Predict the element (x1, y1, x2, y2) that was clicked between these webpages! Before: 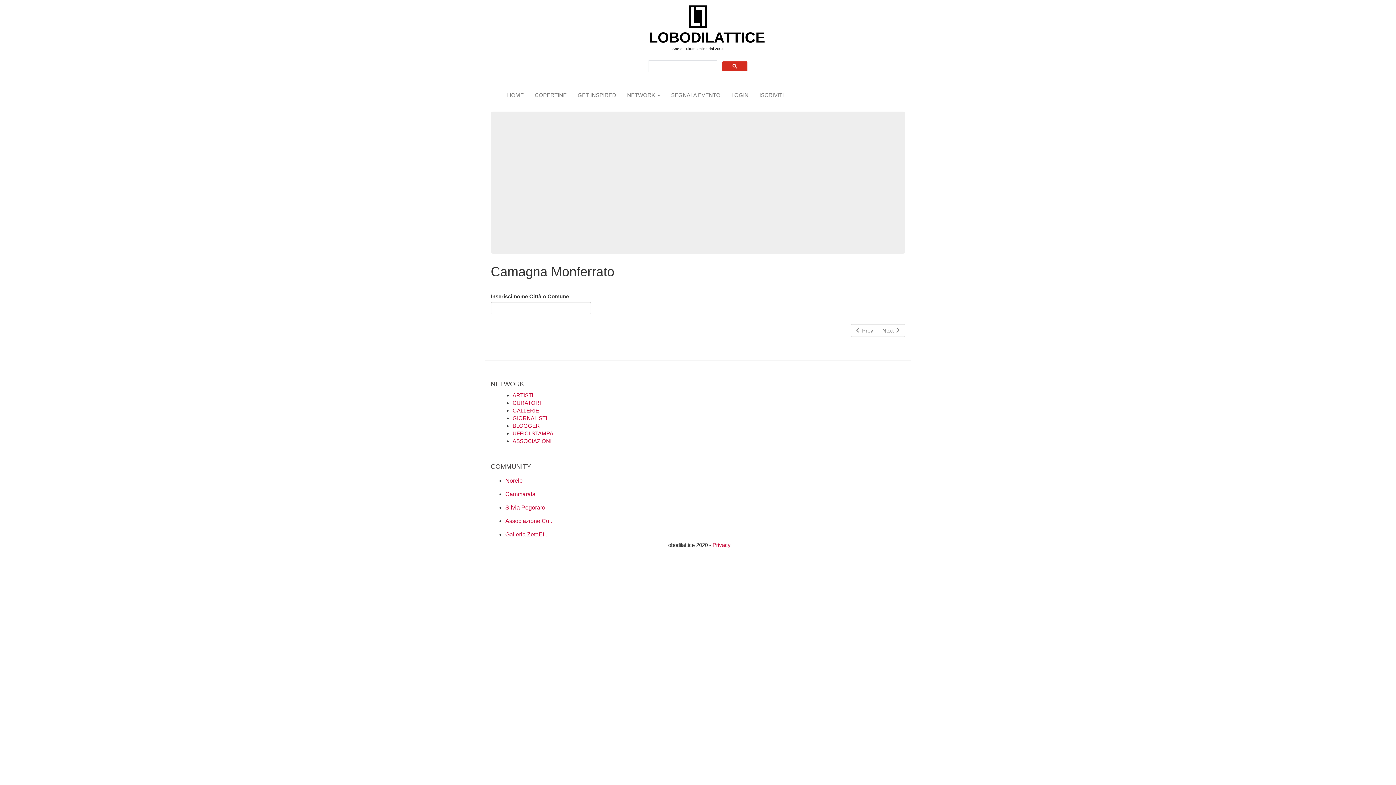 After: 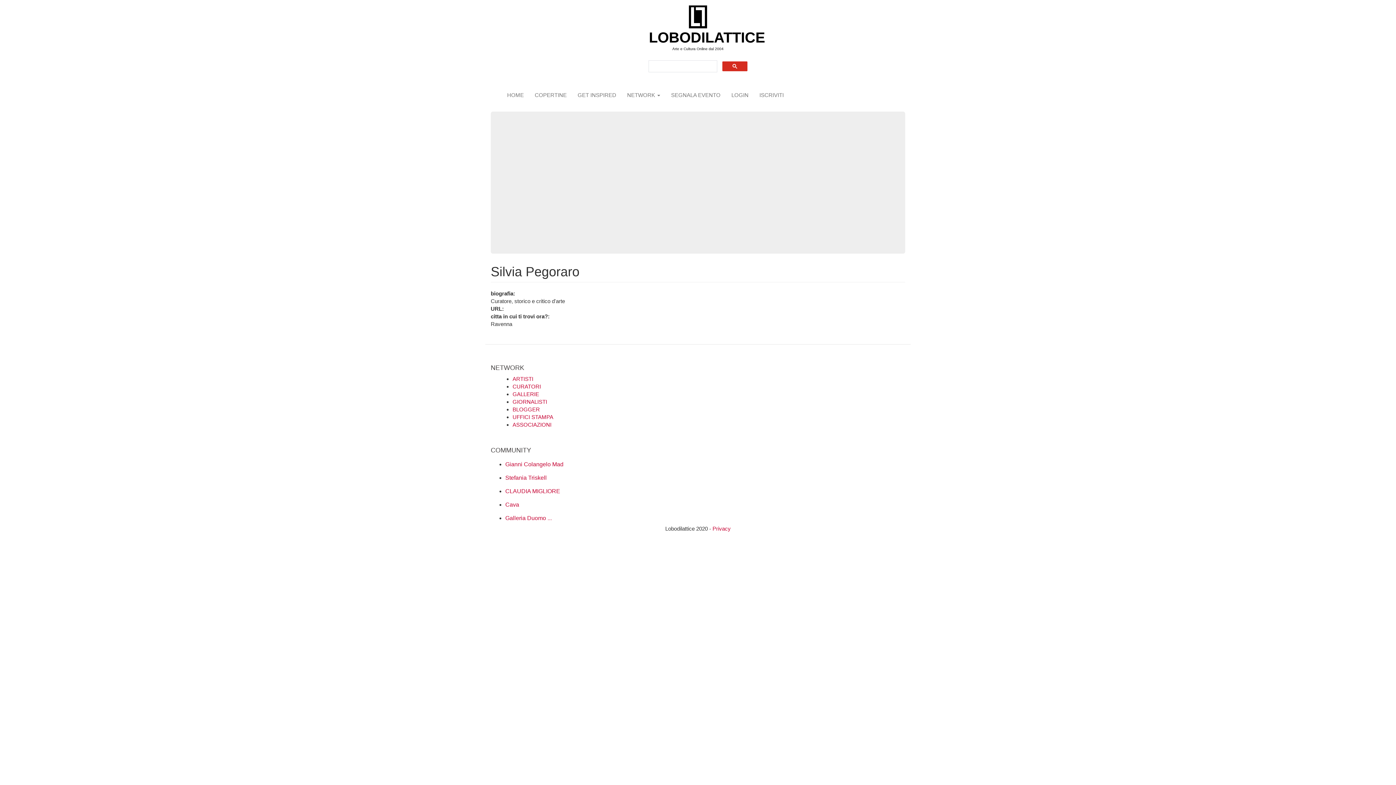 Action: label: Silvia Pegoraro bbox: (505, 504, 545, 510)